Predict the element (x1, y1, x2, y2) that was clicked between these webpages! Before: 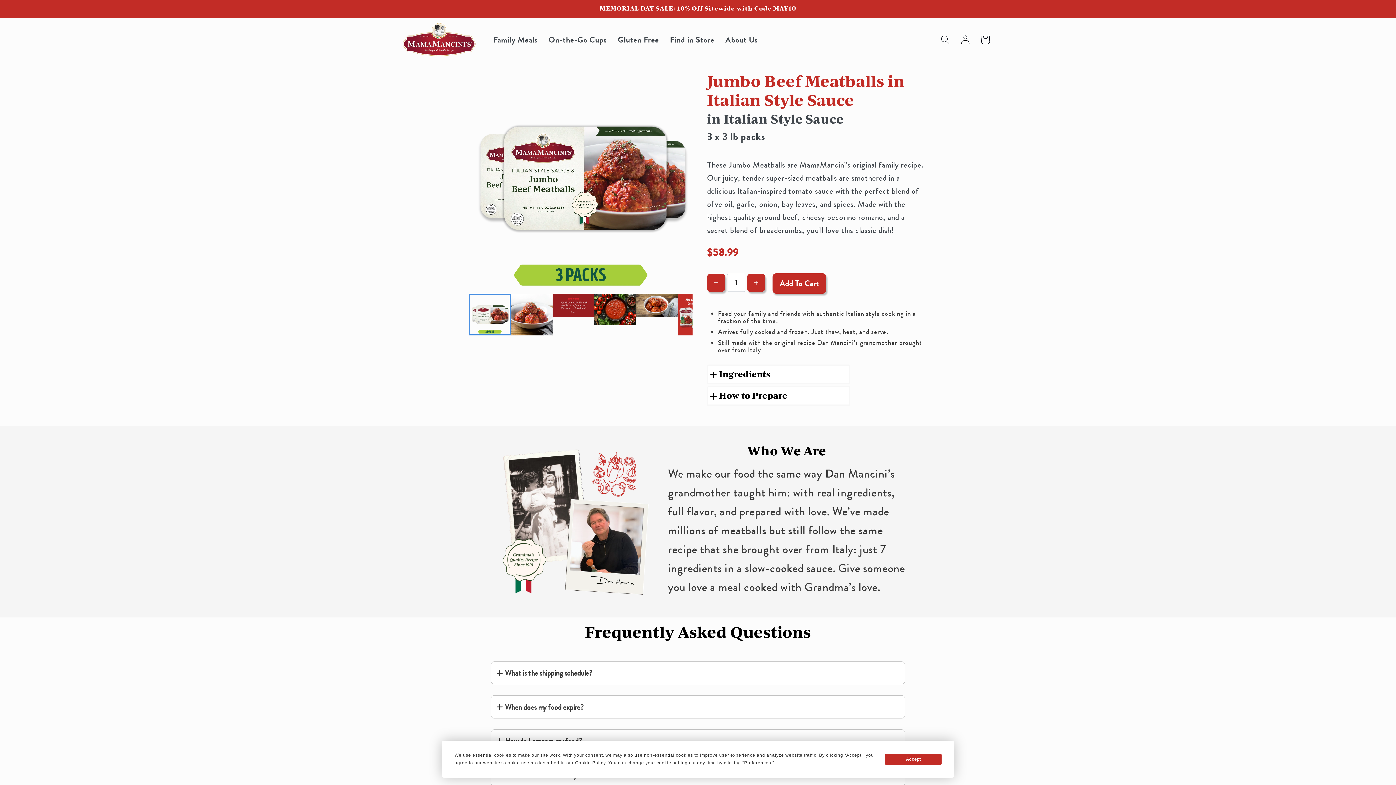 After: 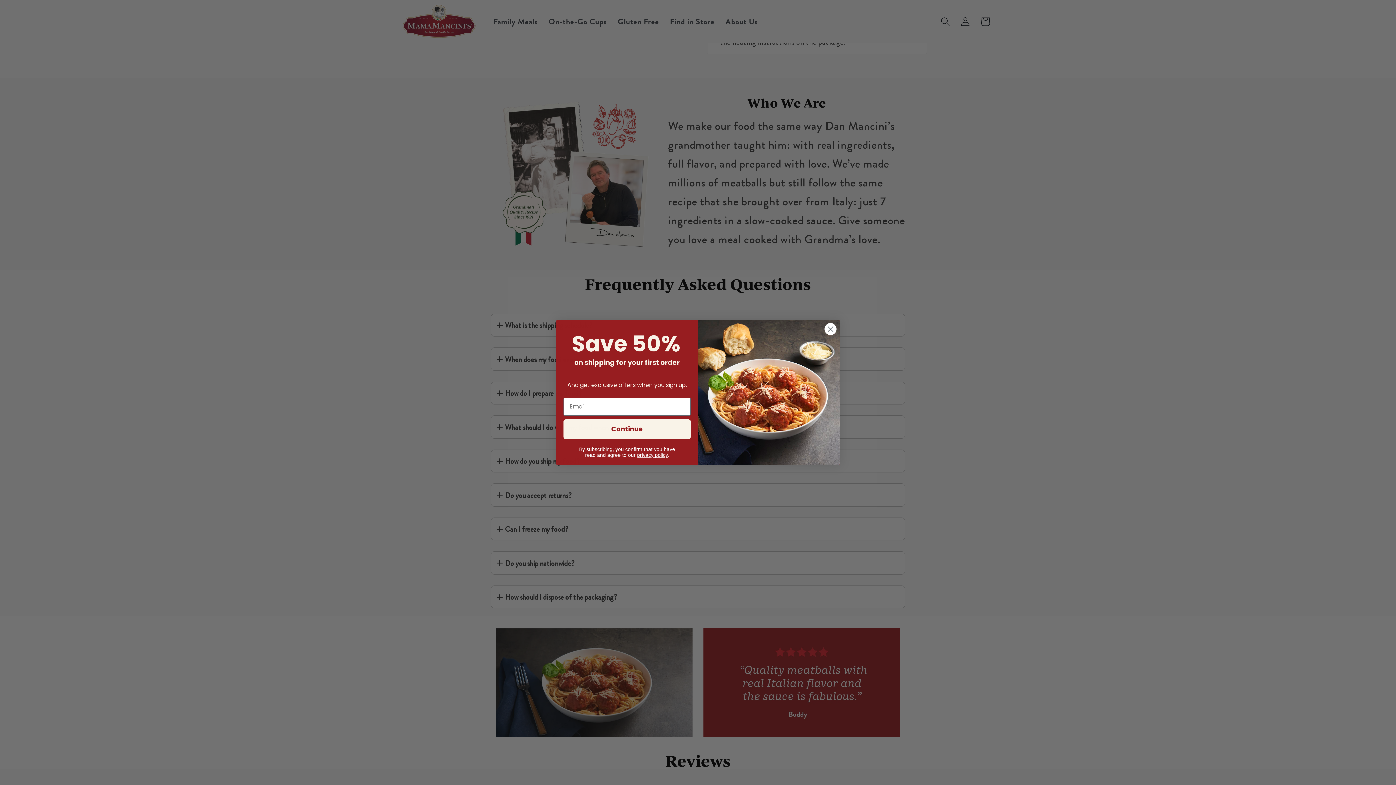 Action: bbox: (707, 386, 850, 405) label: How to Prepare